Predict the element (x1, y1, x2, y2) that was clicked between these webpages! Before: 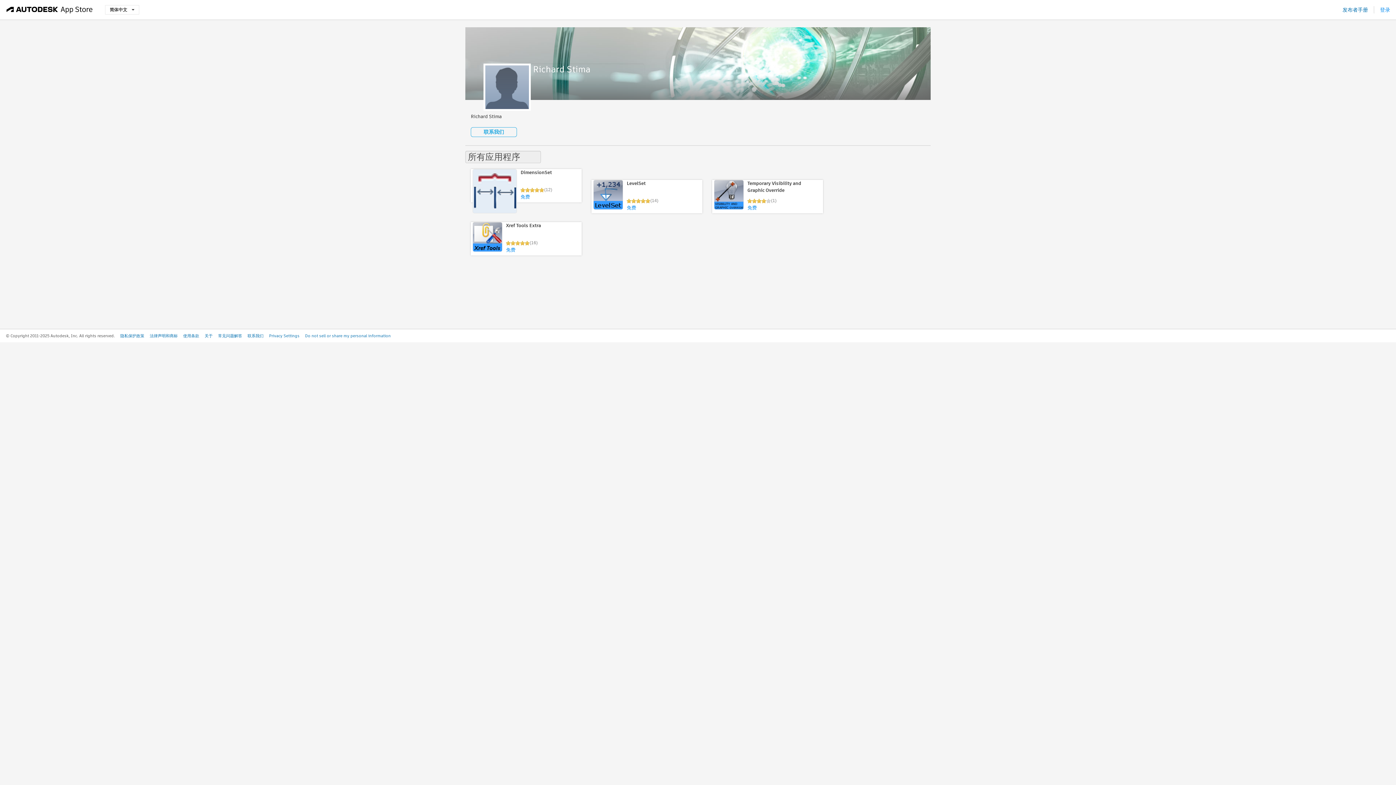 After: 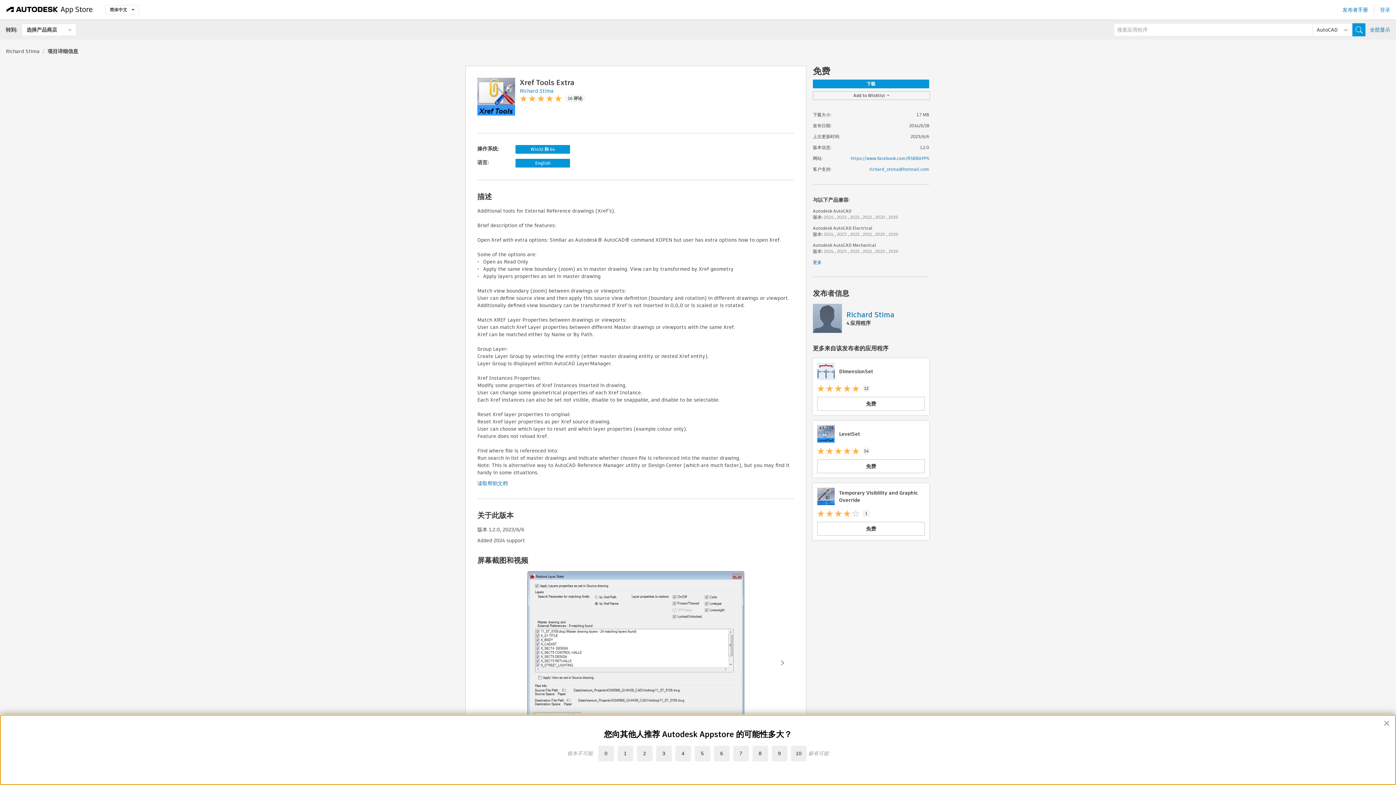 Action: label: Xref Tools Extra
(16)
免费
操作系统: Win32_64
语言: English
Extra tools for Xref such as open Xref read-only, Match view and layer properties between the drawings or viewports, disable Xref to be snappable or selectable, reset Xref layer and more. bbox: (470, 222, 581, 255)